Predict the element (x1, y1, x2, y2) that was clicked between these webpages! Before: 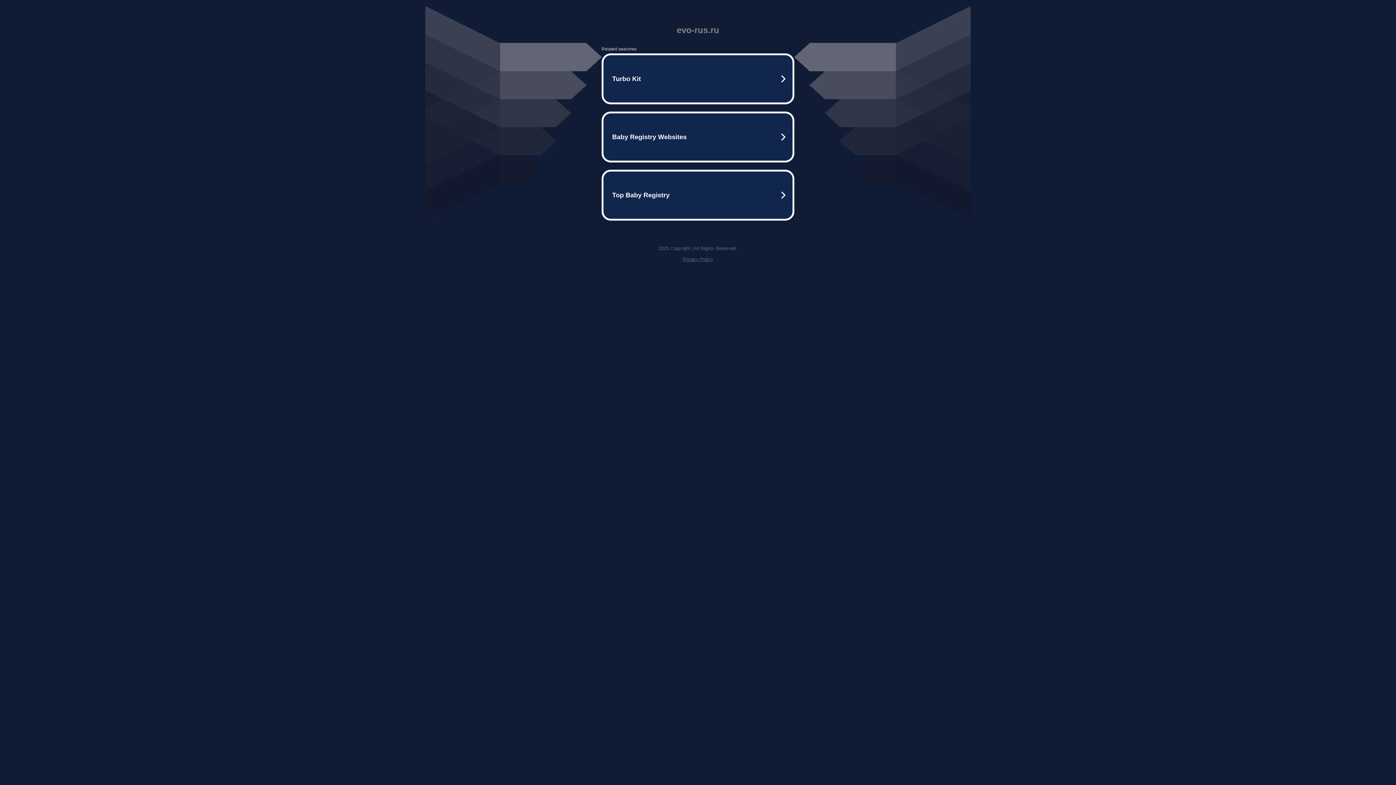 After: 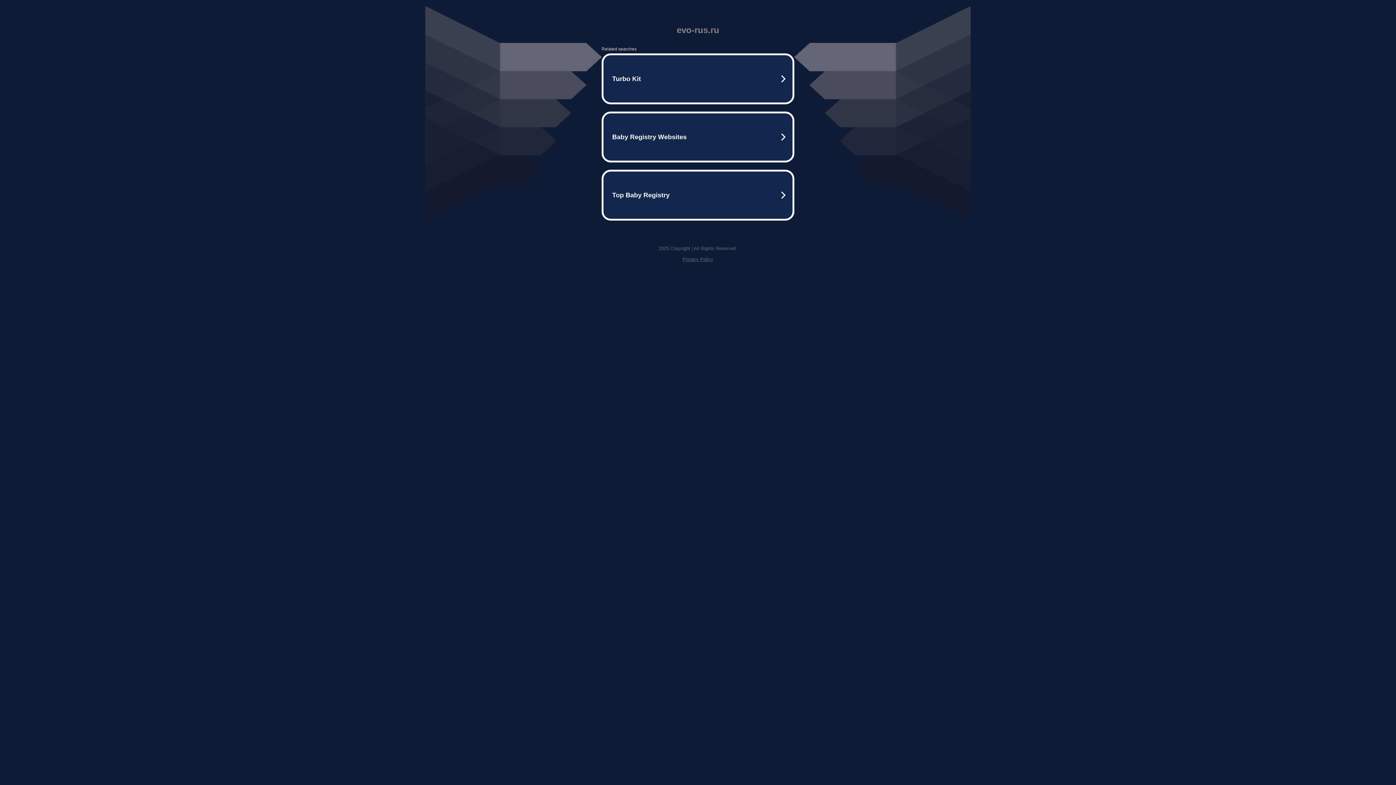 Action: label: Privacy Policy bbox: (682, 256, 713, 262)